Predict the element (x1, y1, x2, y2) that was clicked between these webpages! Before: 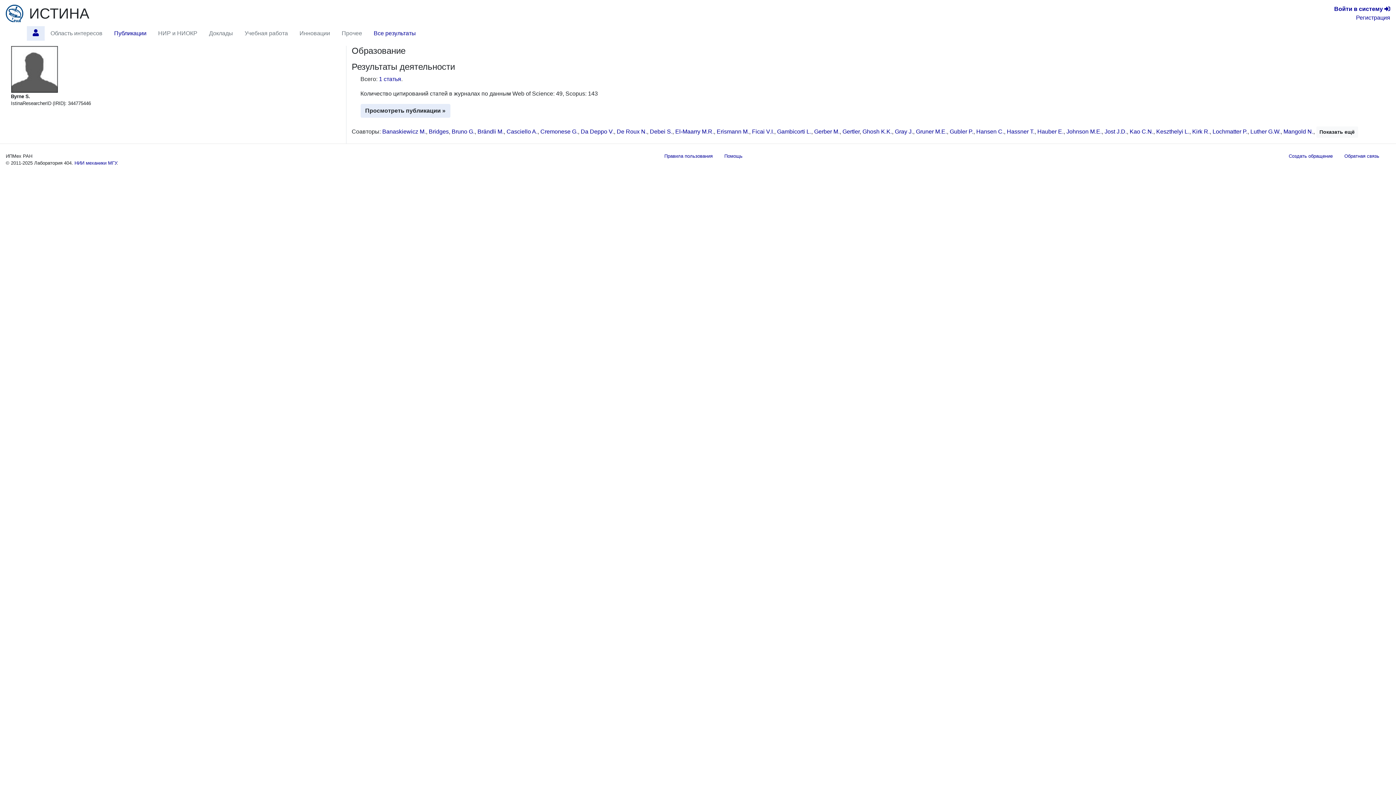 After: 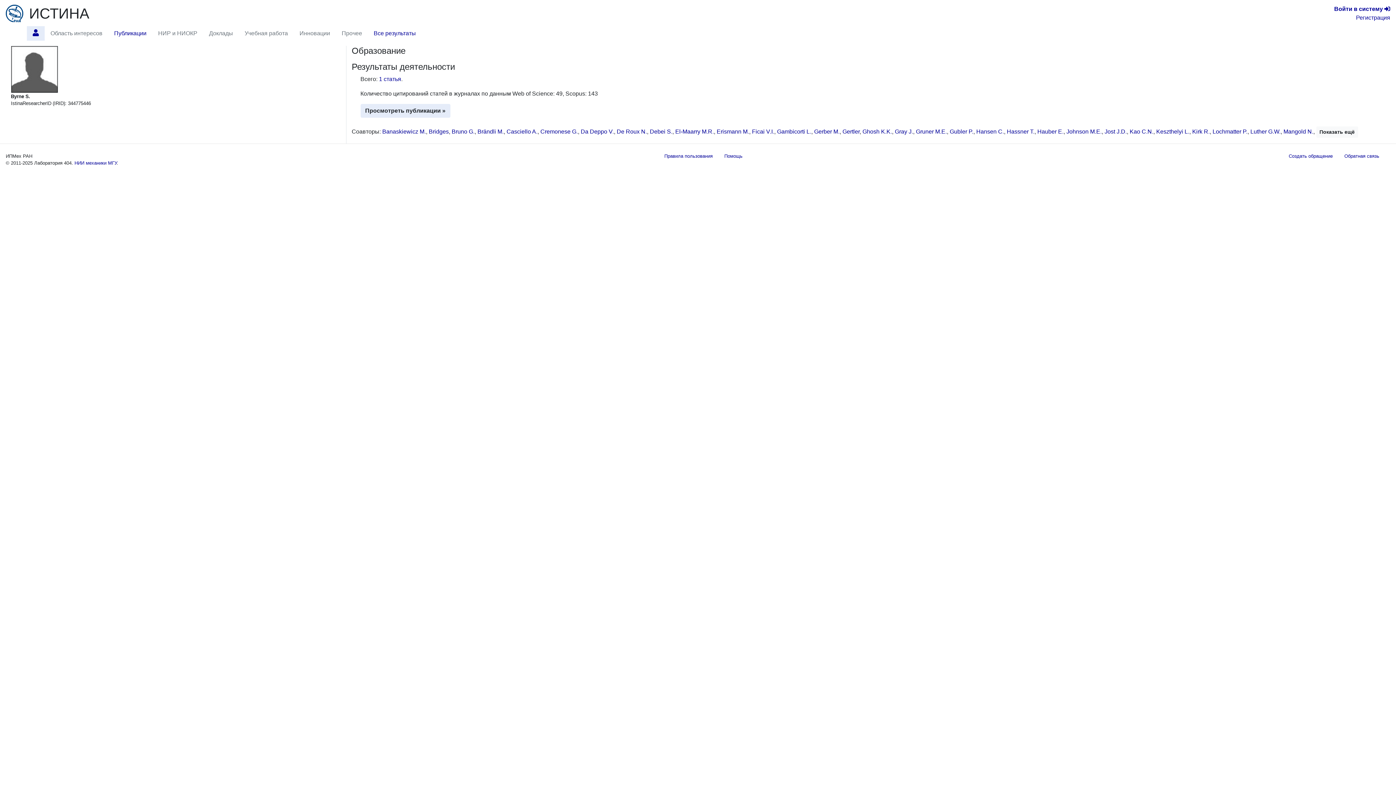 Action: bbox: (26, 26, 44, 40)